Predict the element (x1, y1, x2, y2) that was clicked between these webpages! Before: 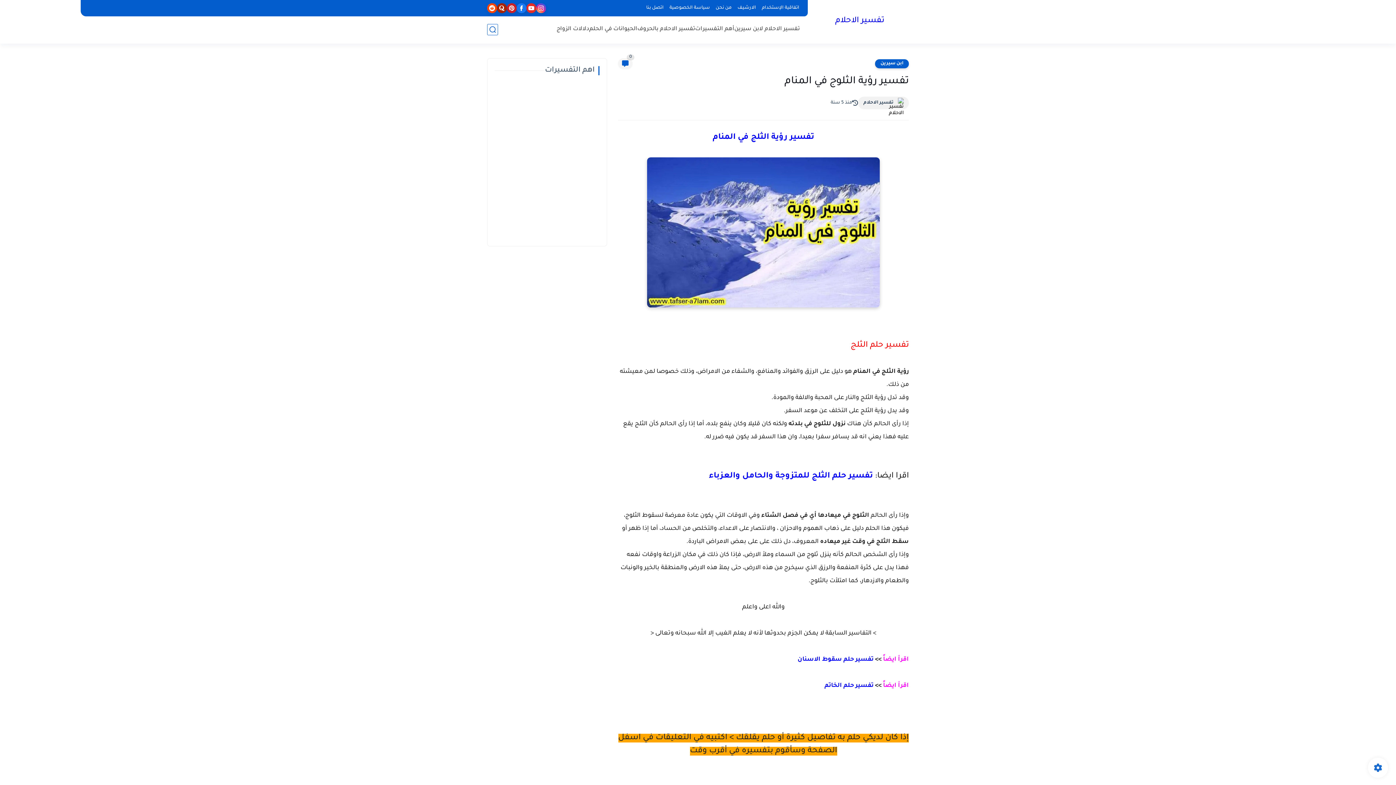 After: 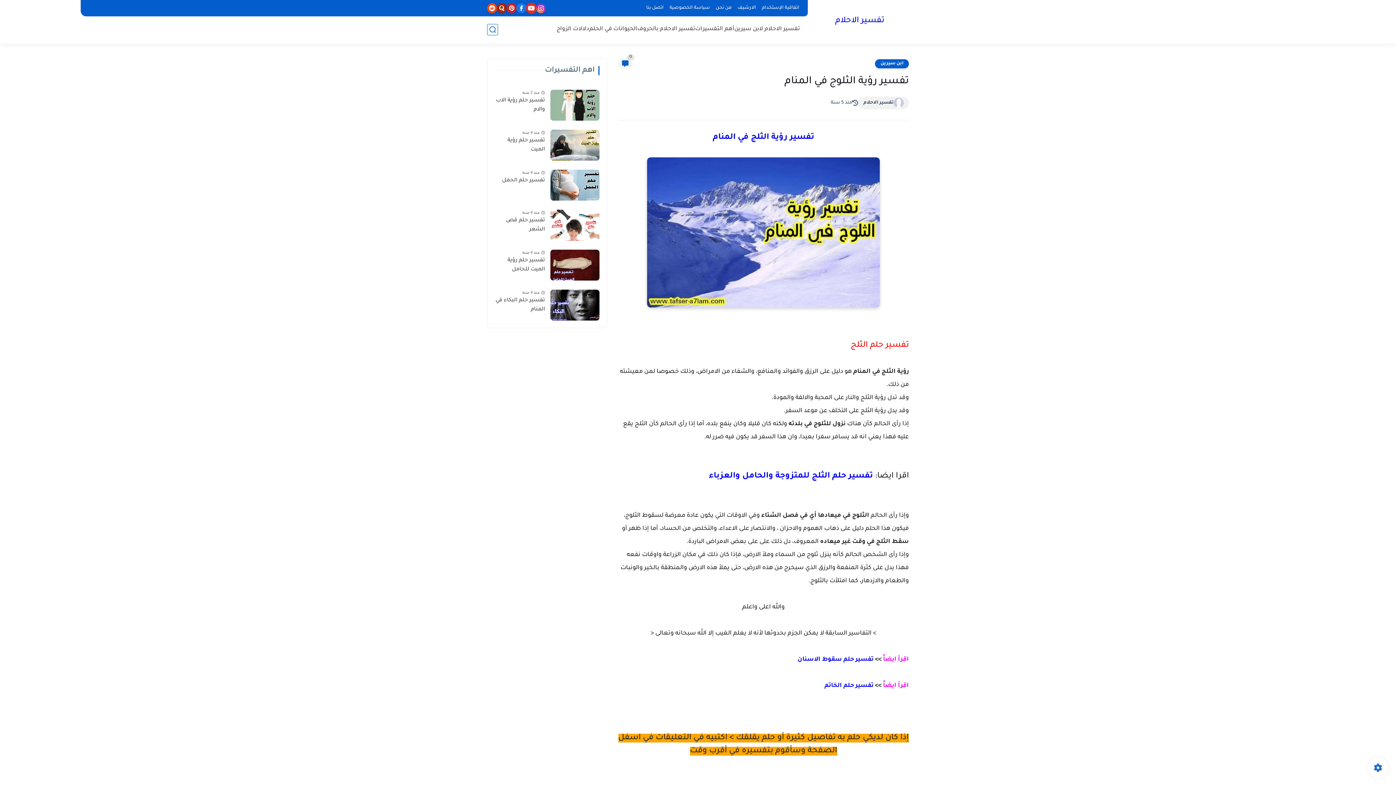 Action: bbox: (526, 3, 536, 13)